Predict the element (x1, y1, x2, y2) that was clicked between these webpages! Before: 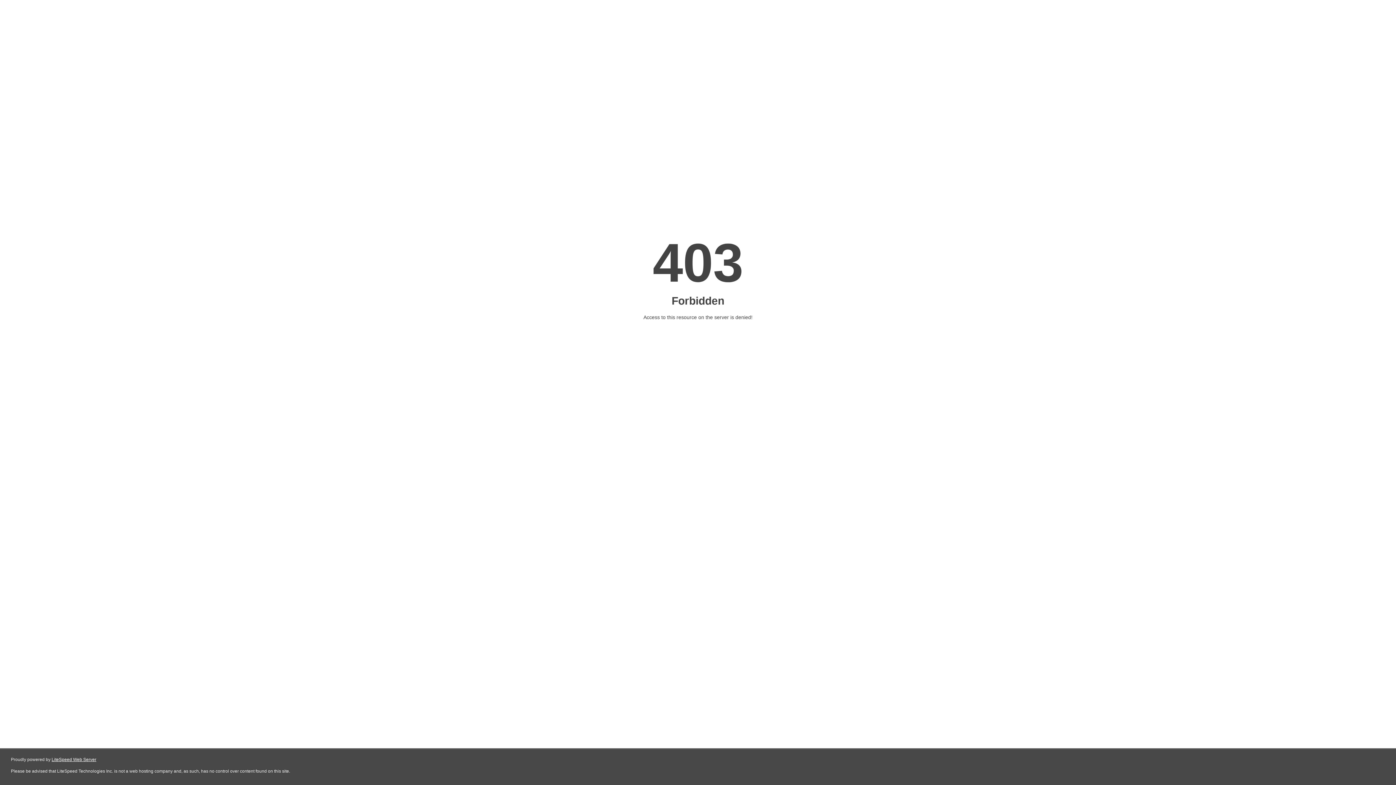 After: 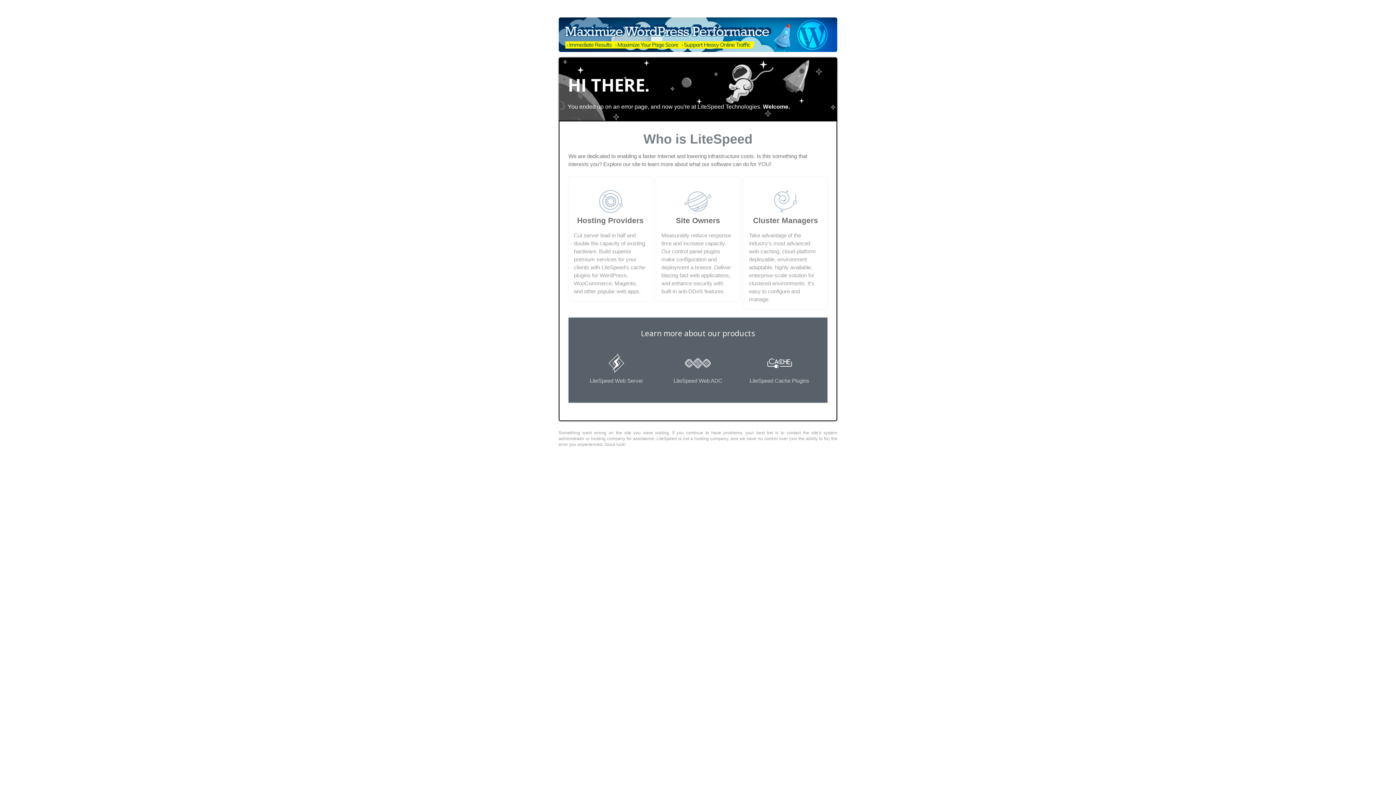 Action: label: LiteSpeed Web Server bbox: (51, 757, 96, 762)